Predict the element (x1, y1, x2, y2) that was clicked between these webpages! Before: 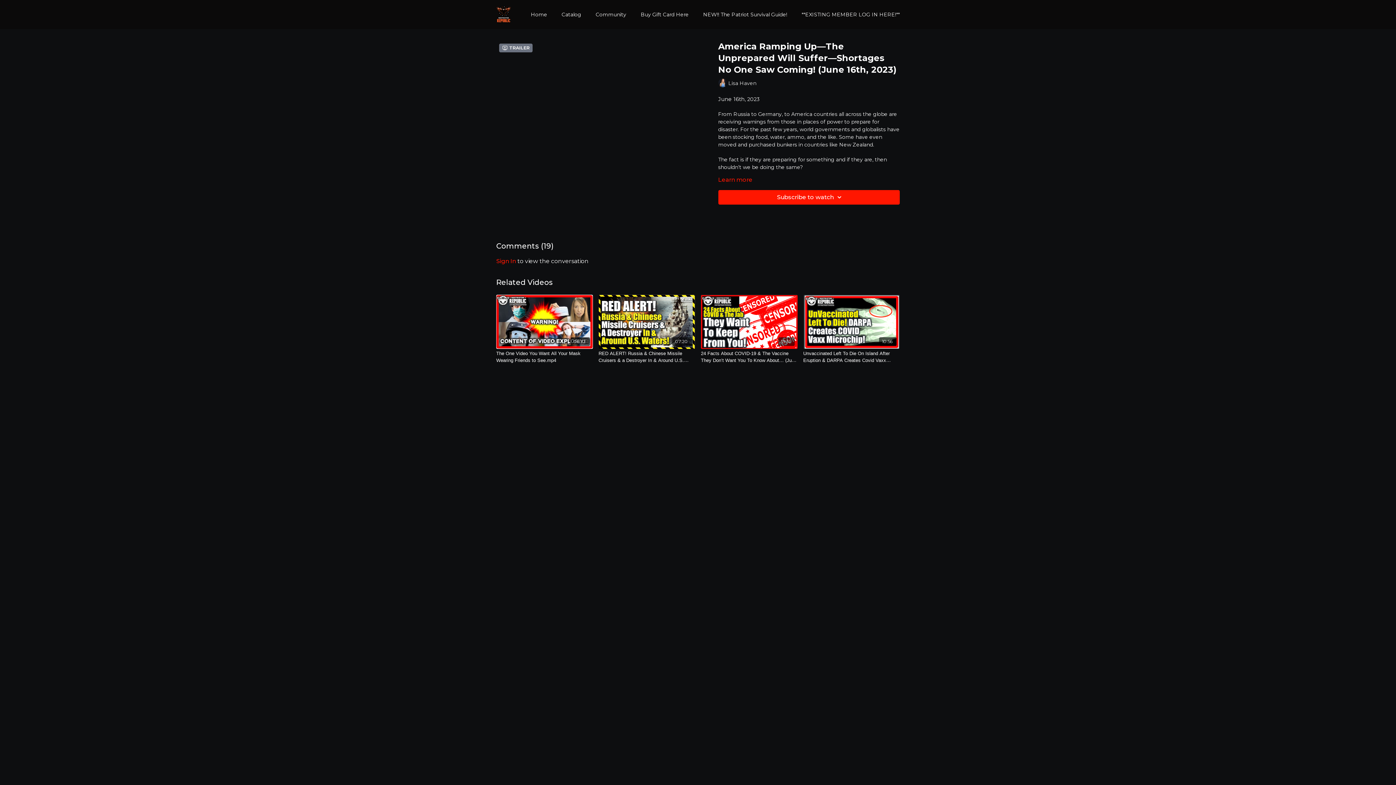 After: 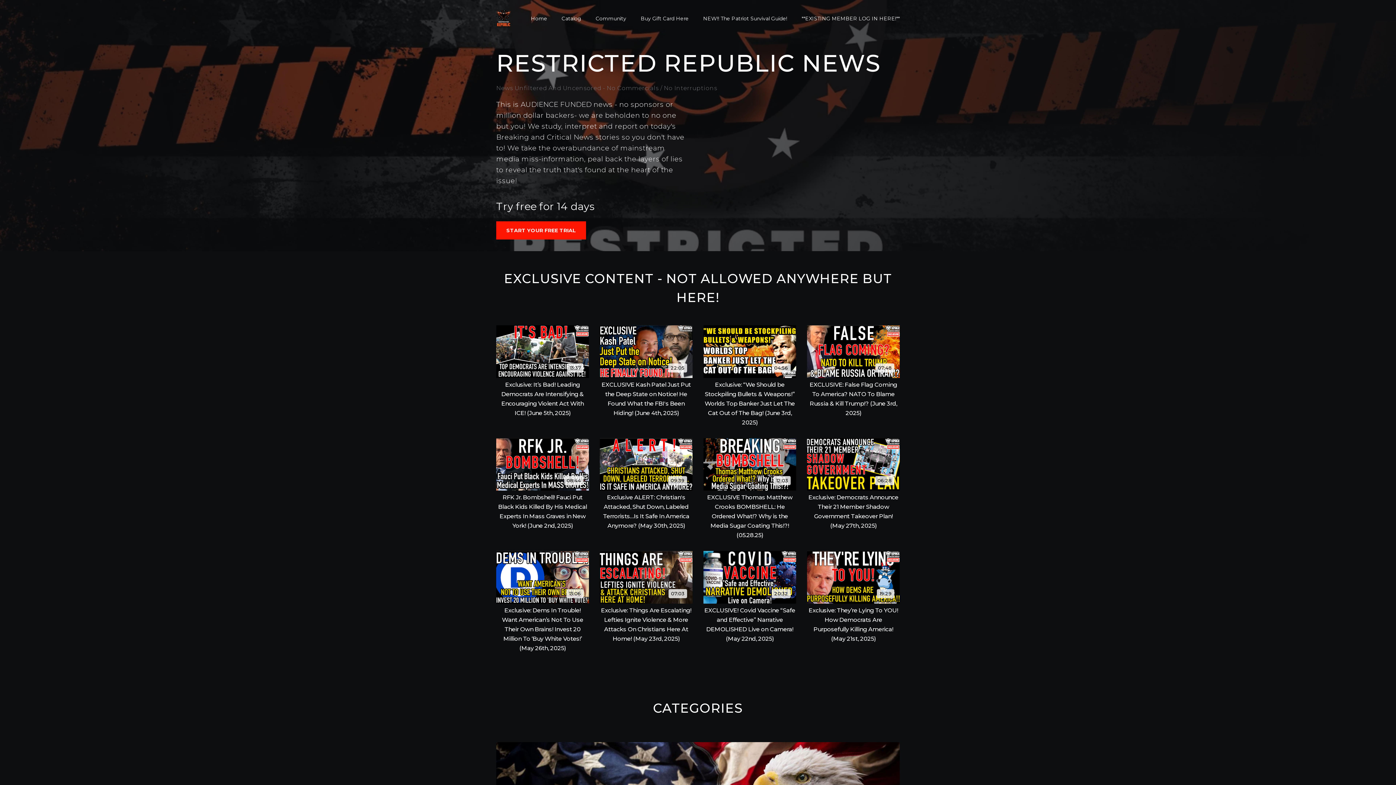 Action: bbox: (496, 5, 511, 23)